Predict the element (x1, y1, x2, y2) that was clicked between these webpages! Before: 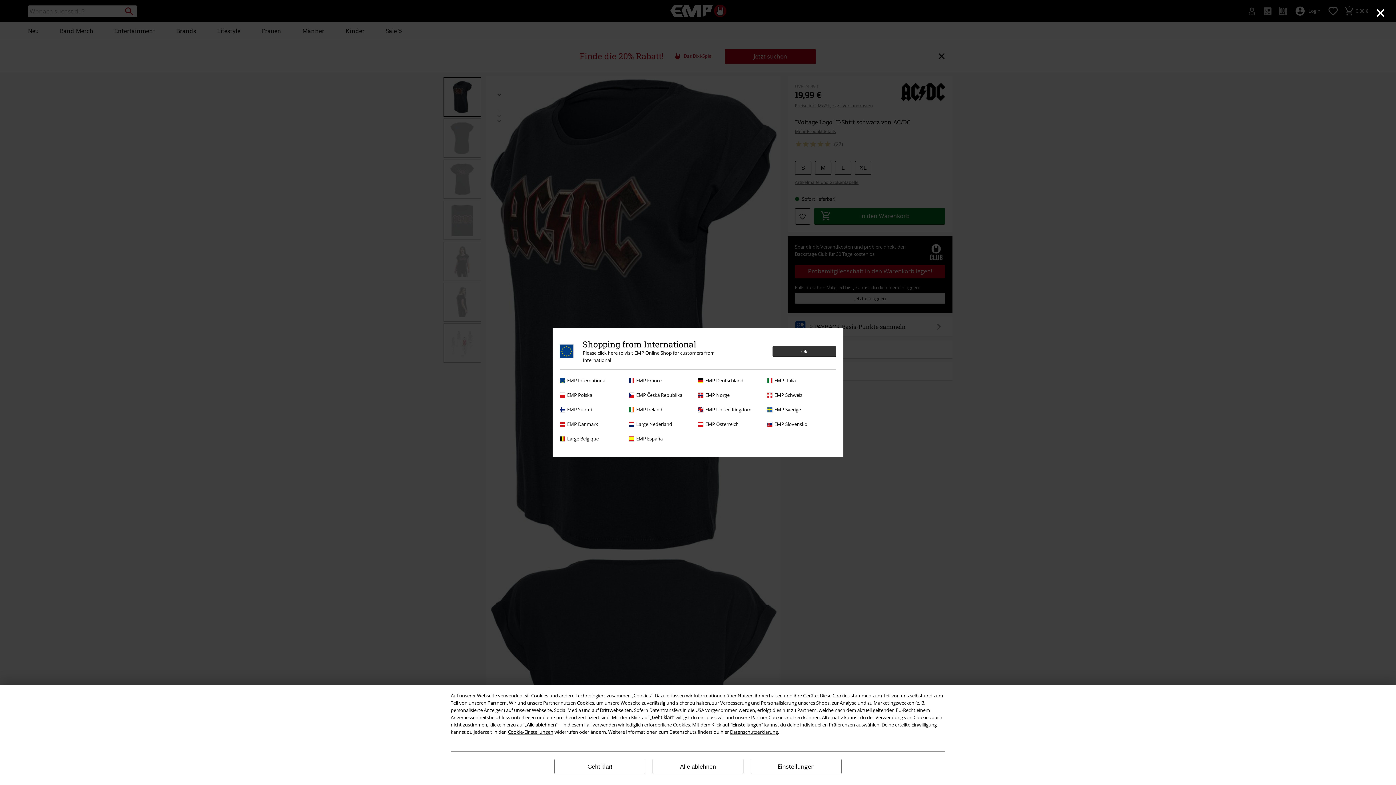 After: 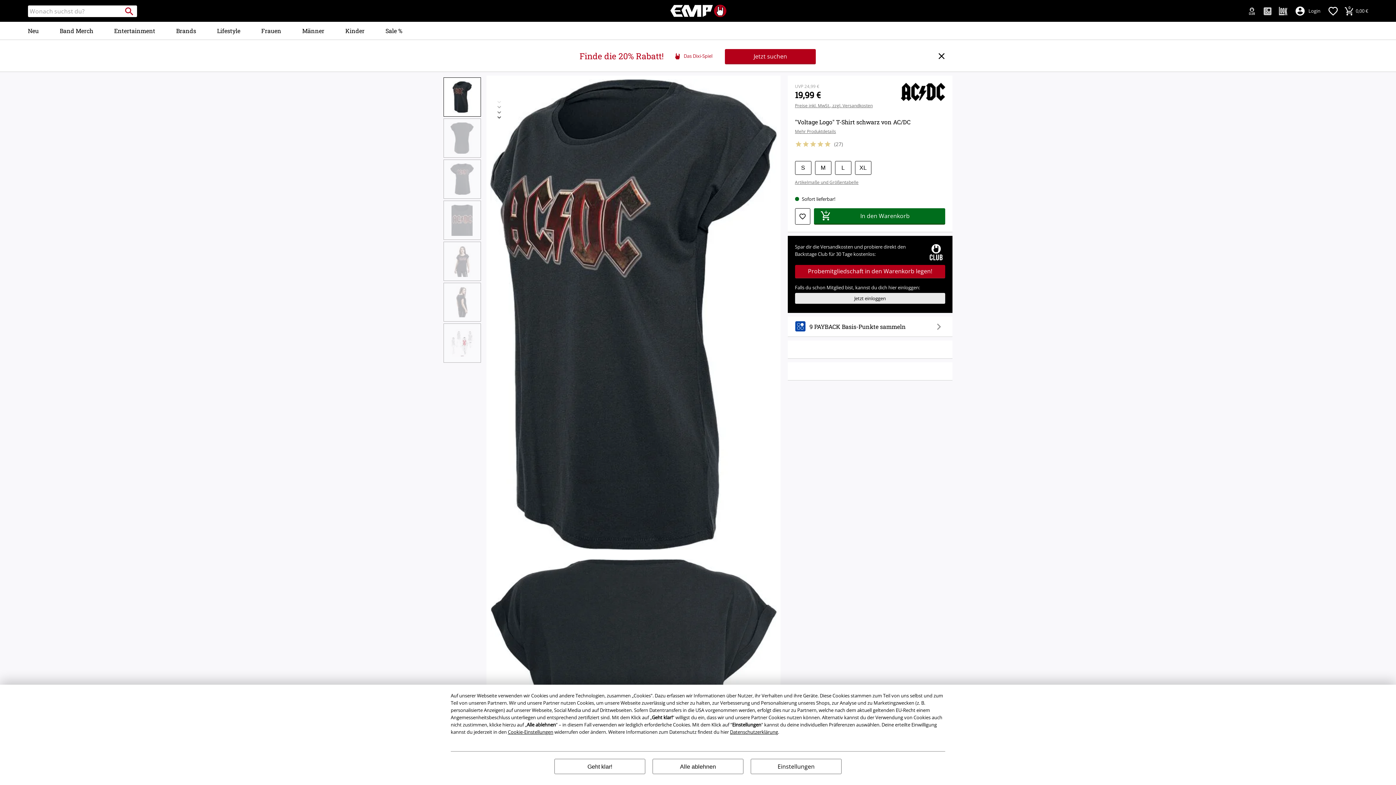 Action: bbox: (698, 377, 763, 384) label: EMP Deutschland